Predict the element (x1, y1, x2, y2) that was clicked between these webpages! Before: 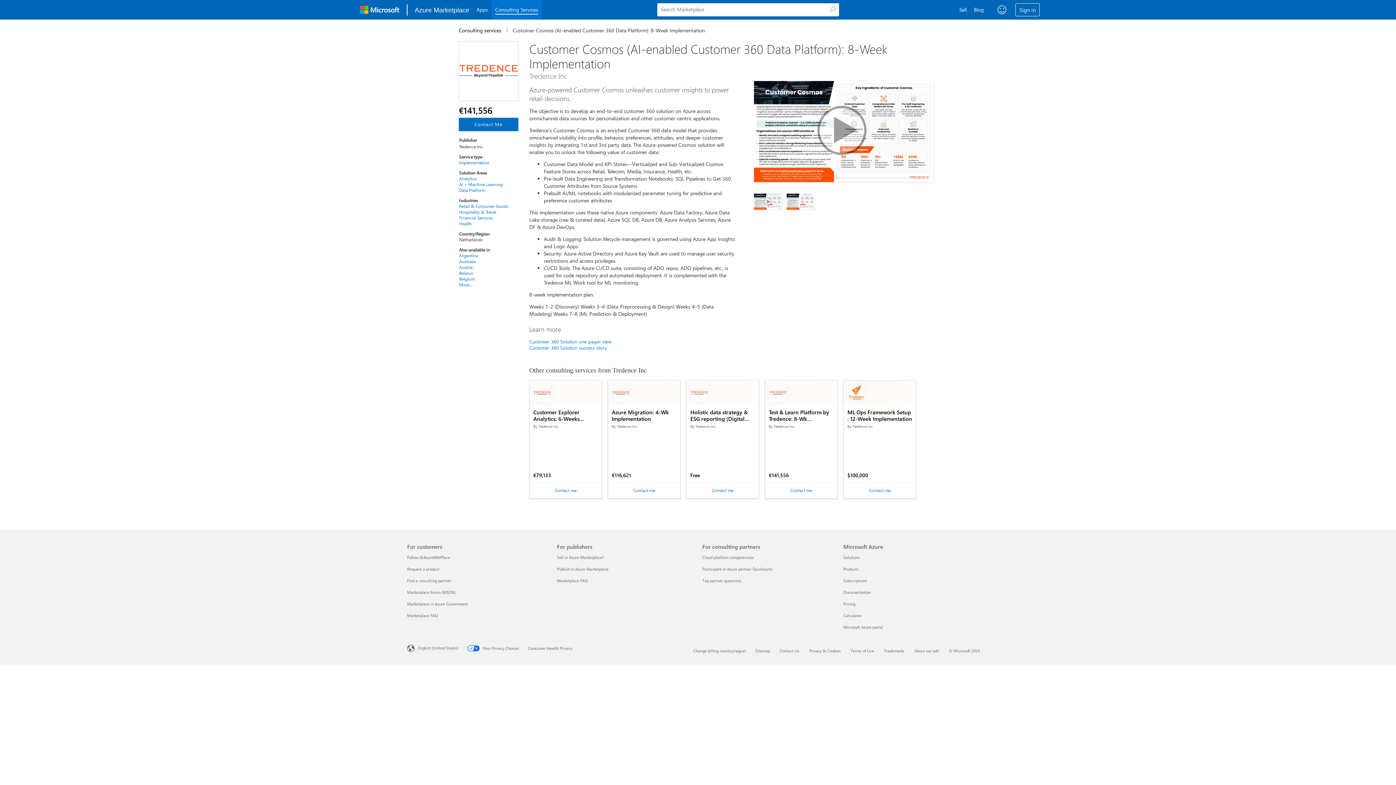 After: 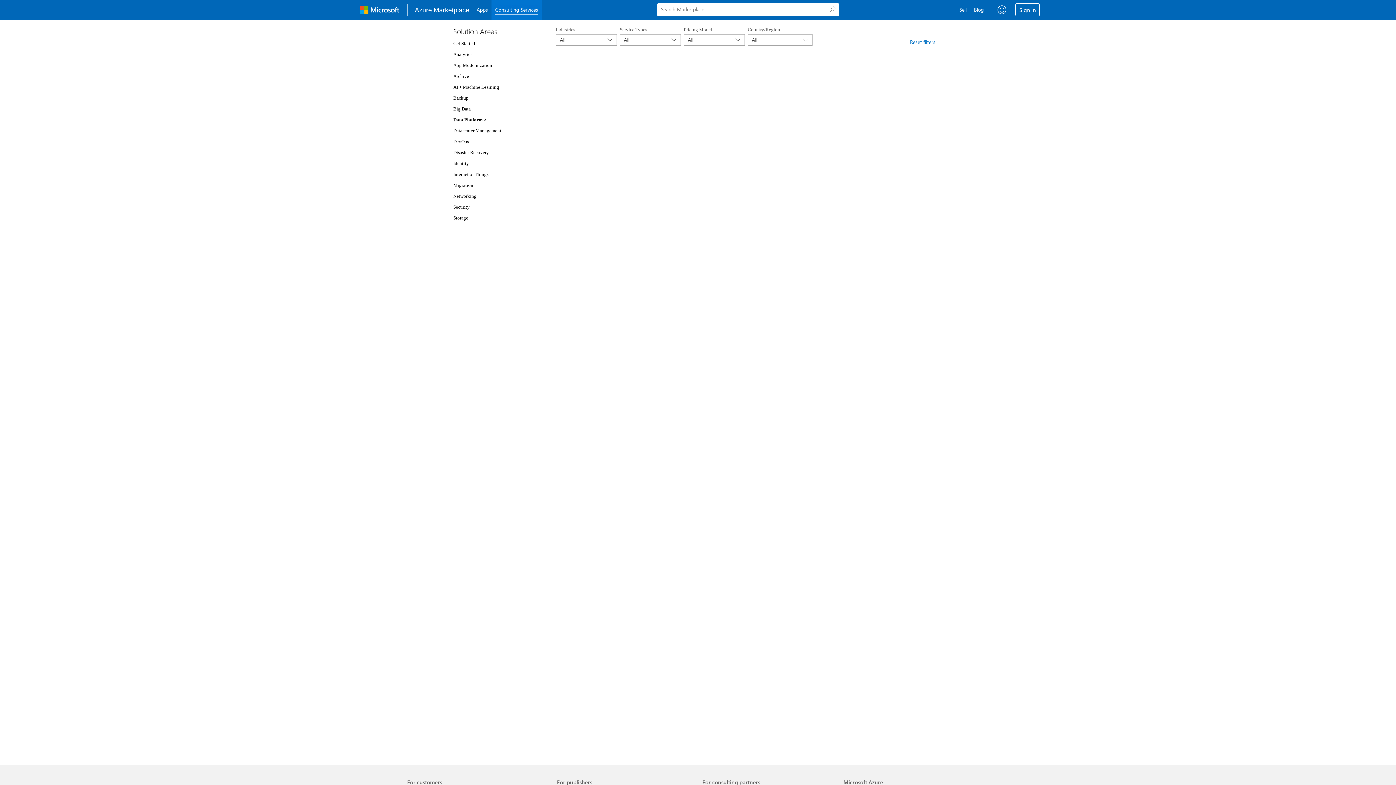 Action: bbox: (459, 187, 508, 193) label: Data Platform